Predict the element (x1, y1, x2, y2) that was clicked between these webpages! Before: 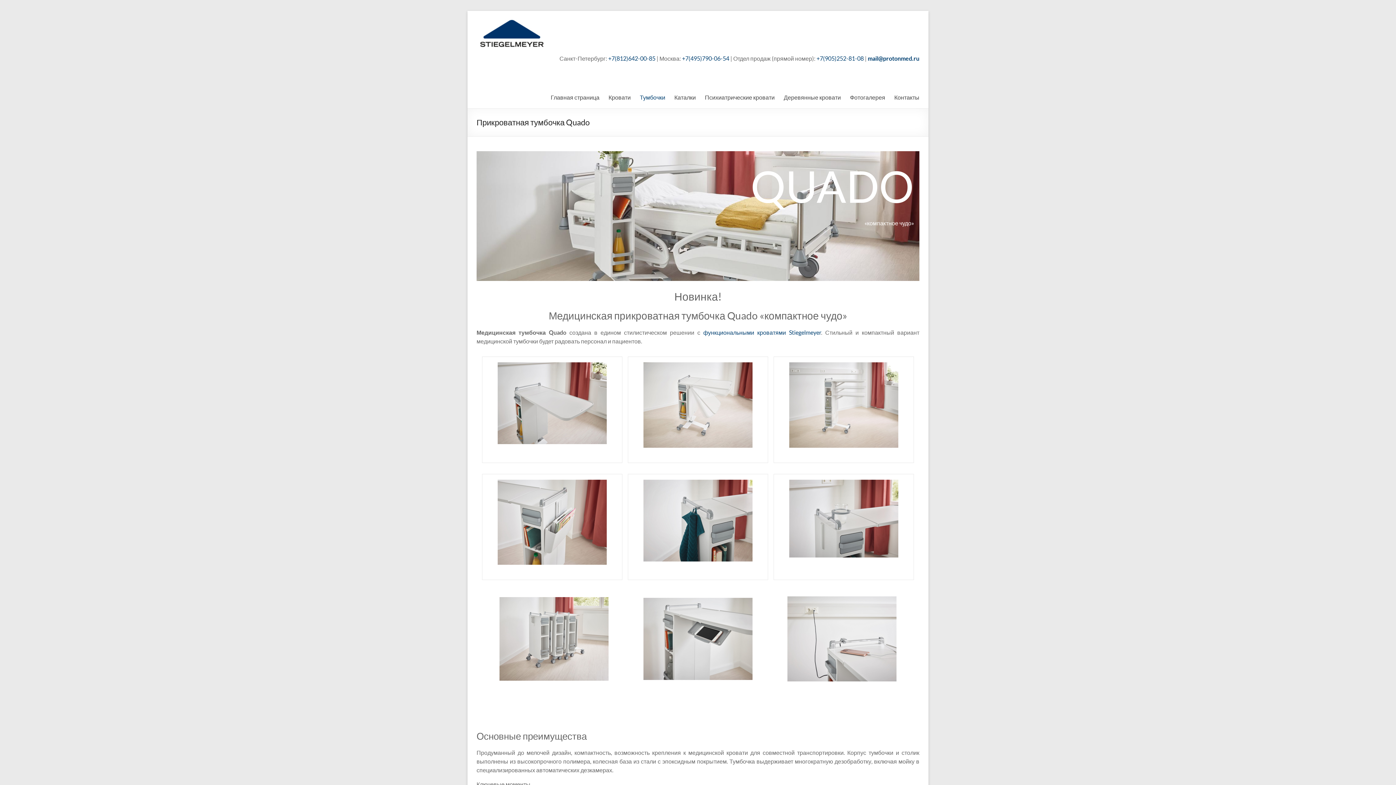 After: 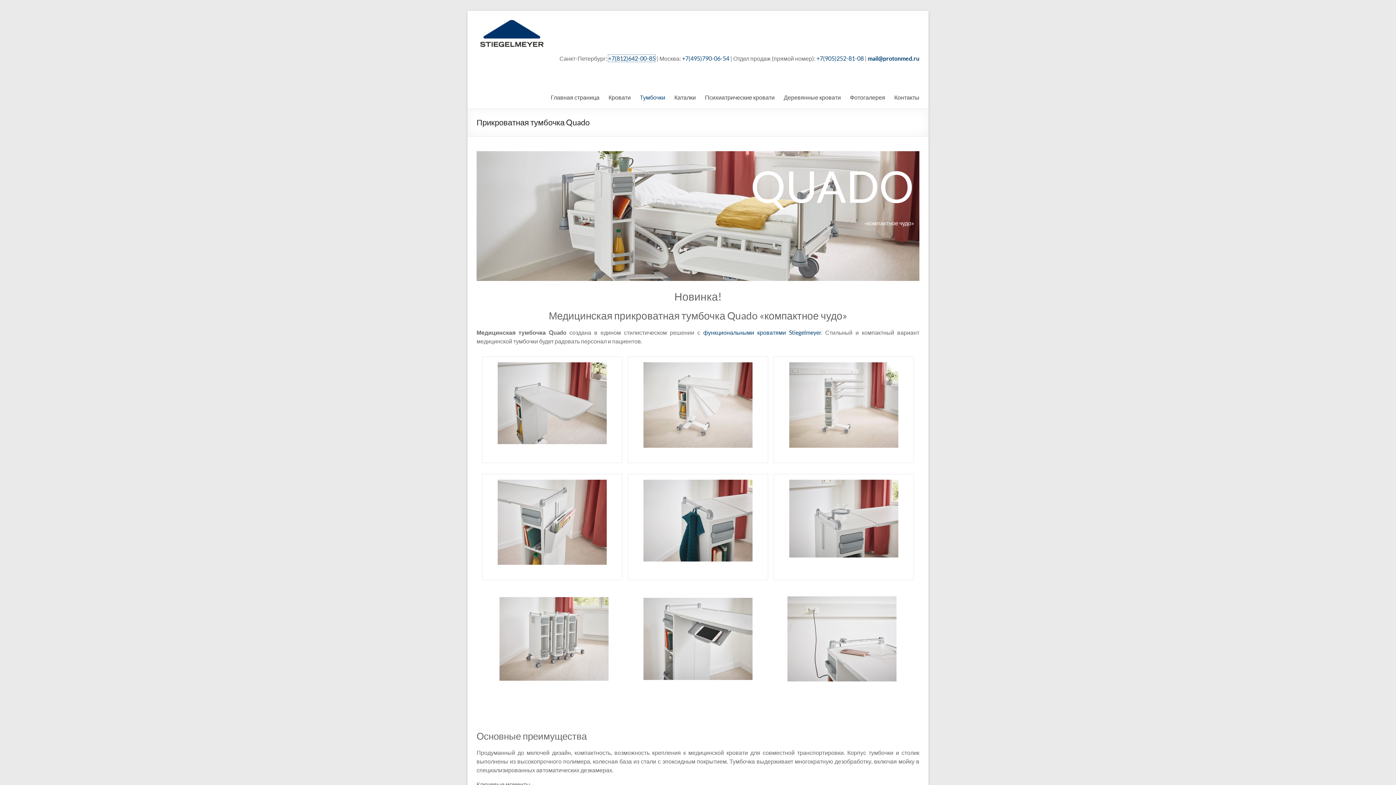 Action: label: +7(812)642-00-85 bbox: (608, 54, 655, 61)